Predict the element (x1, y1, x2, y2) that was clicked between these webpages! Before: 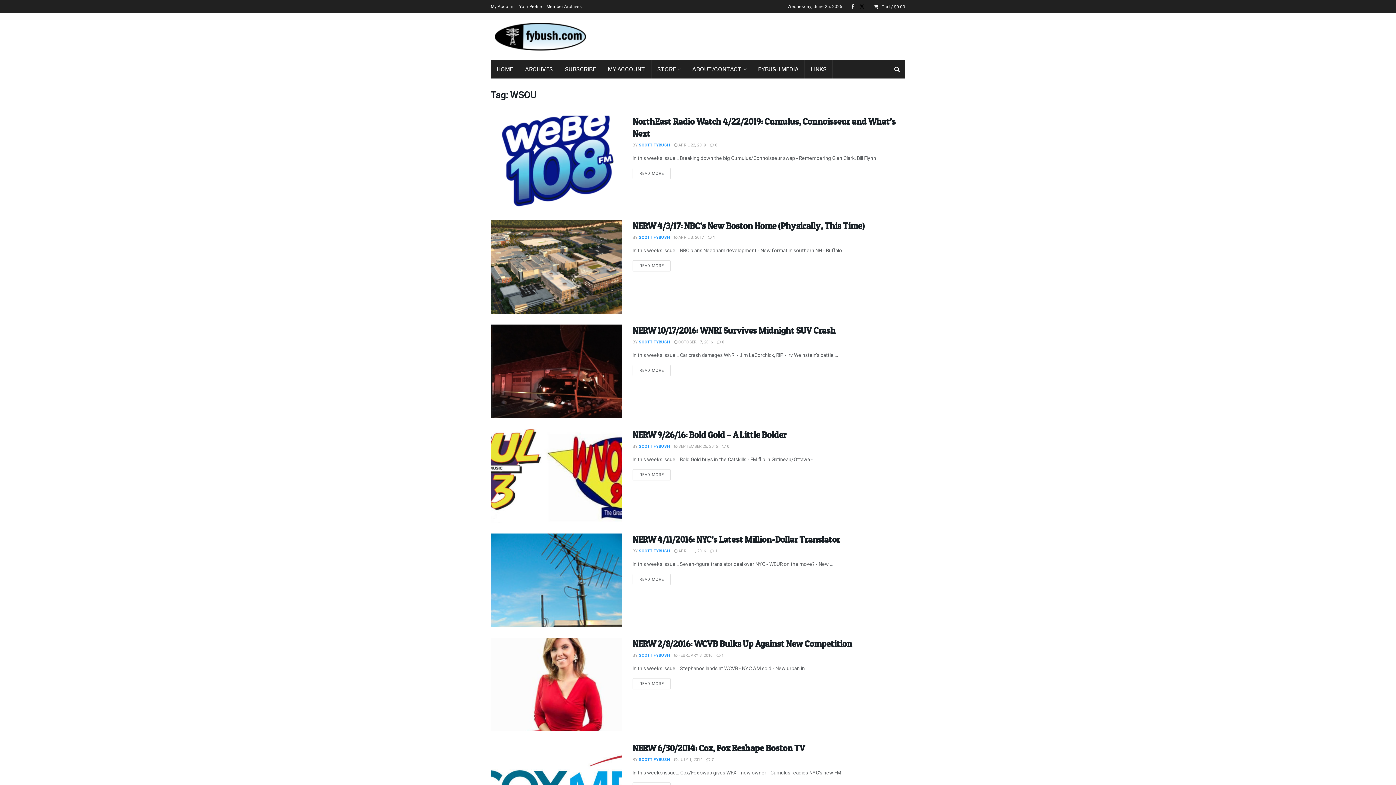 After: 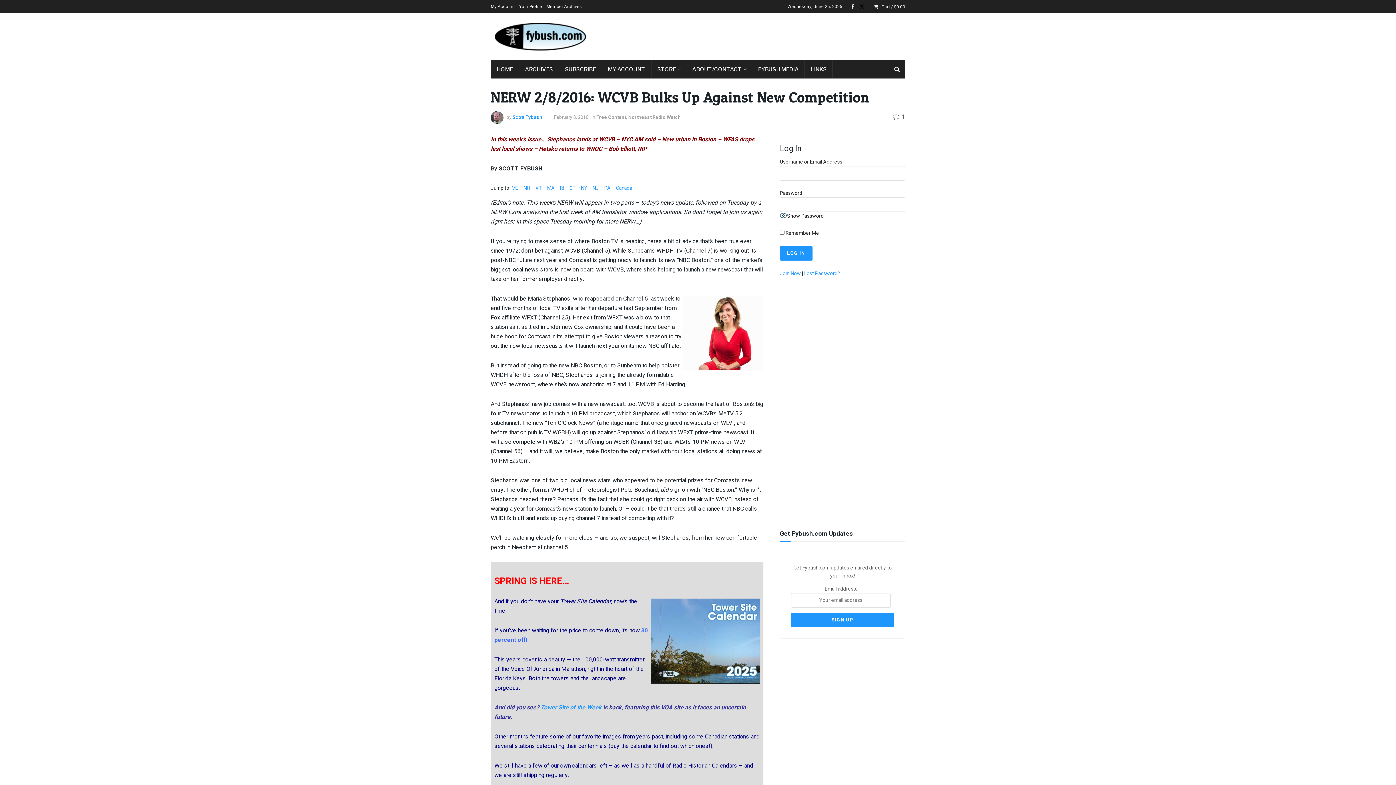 Action: bbox: (674, 652, 712, 658) label:  FEBRUARY 8, 2016